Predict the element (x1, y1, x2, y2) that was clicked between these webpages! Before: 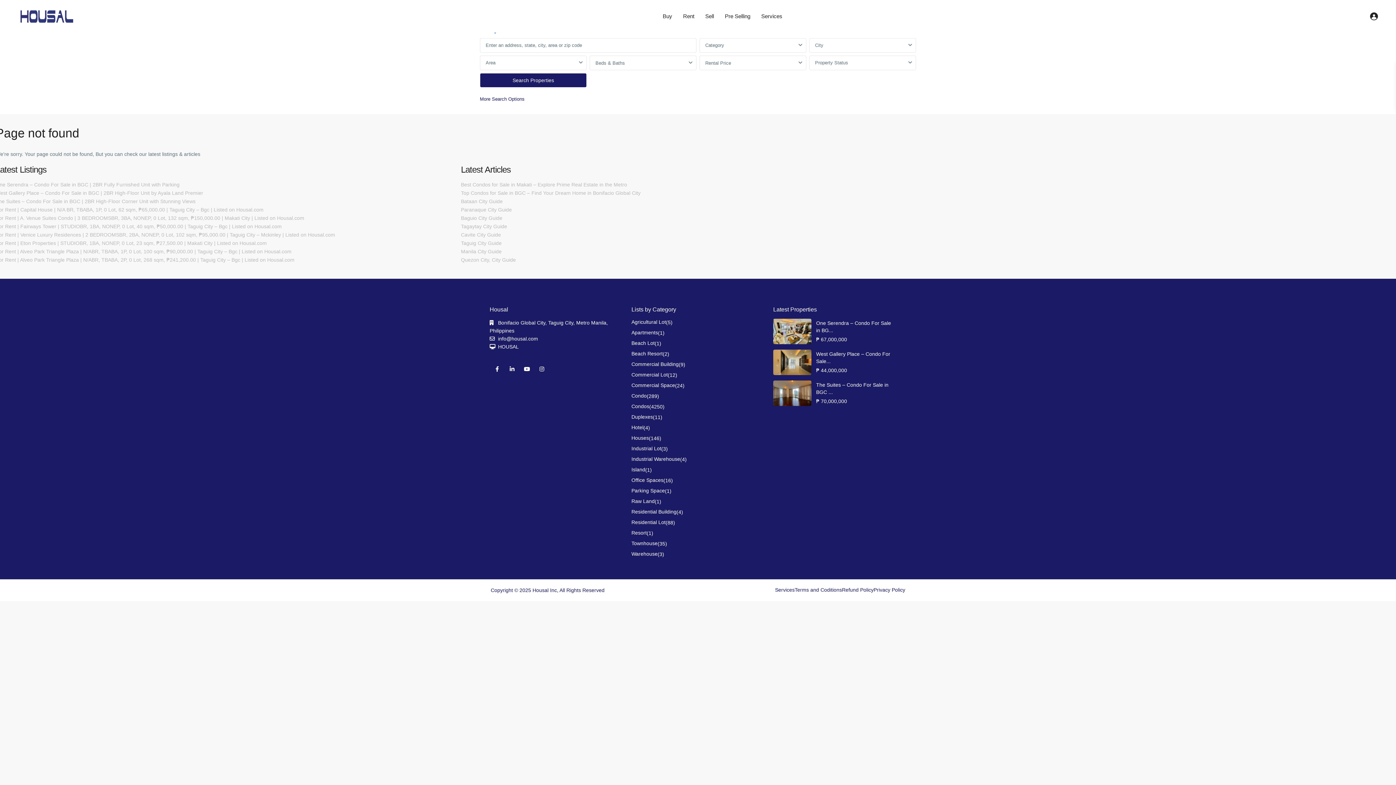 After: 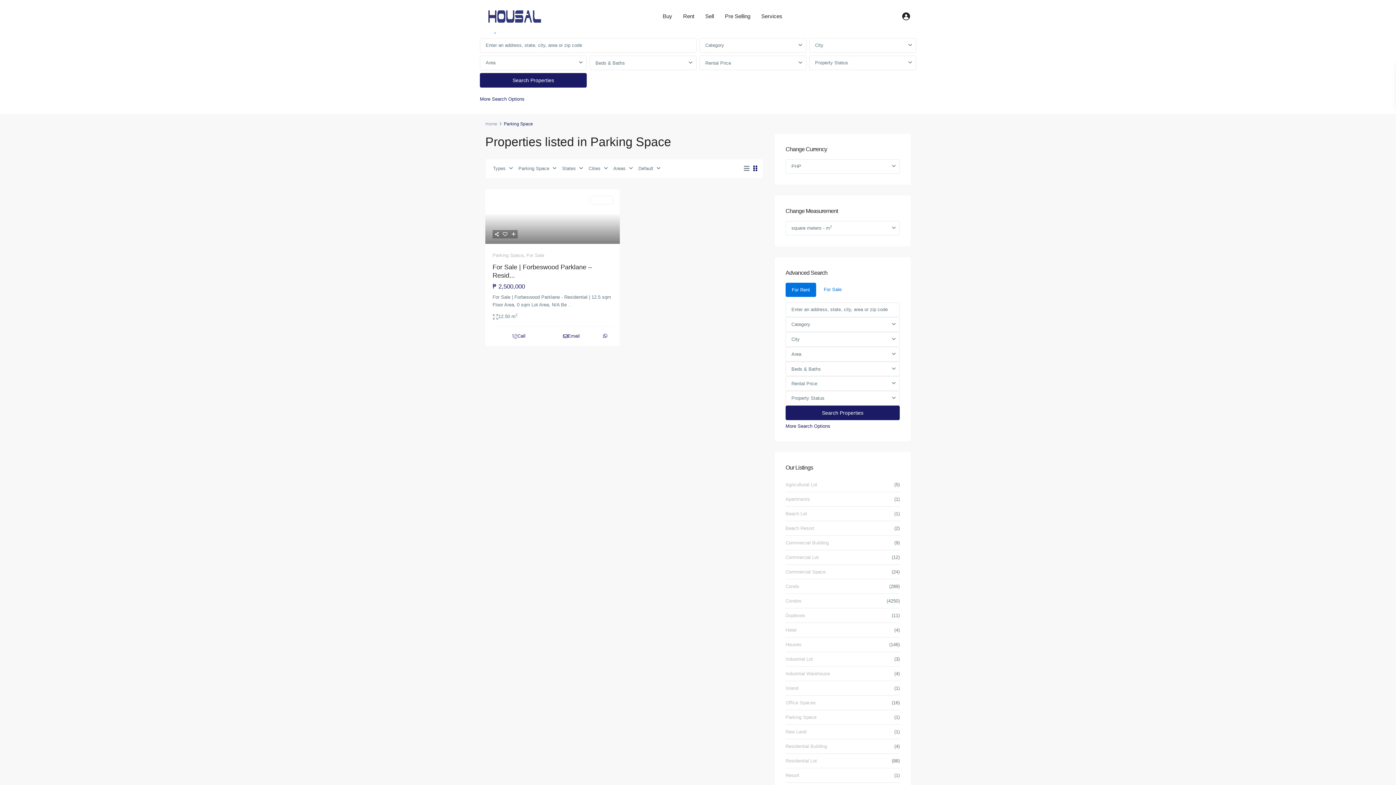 Action: bbox: (631, 487, 665, 494) label: Parking Space